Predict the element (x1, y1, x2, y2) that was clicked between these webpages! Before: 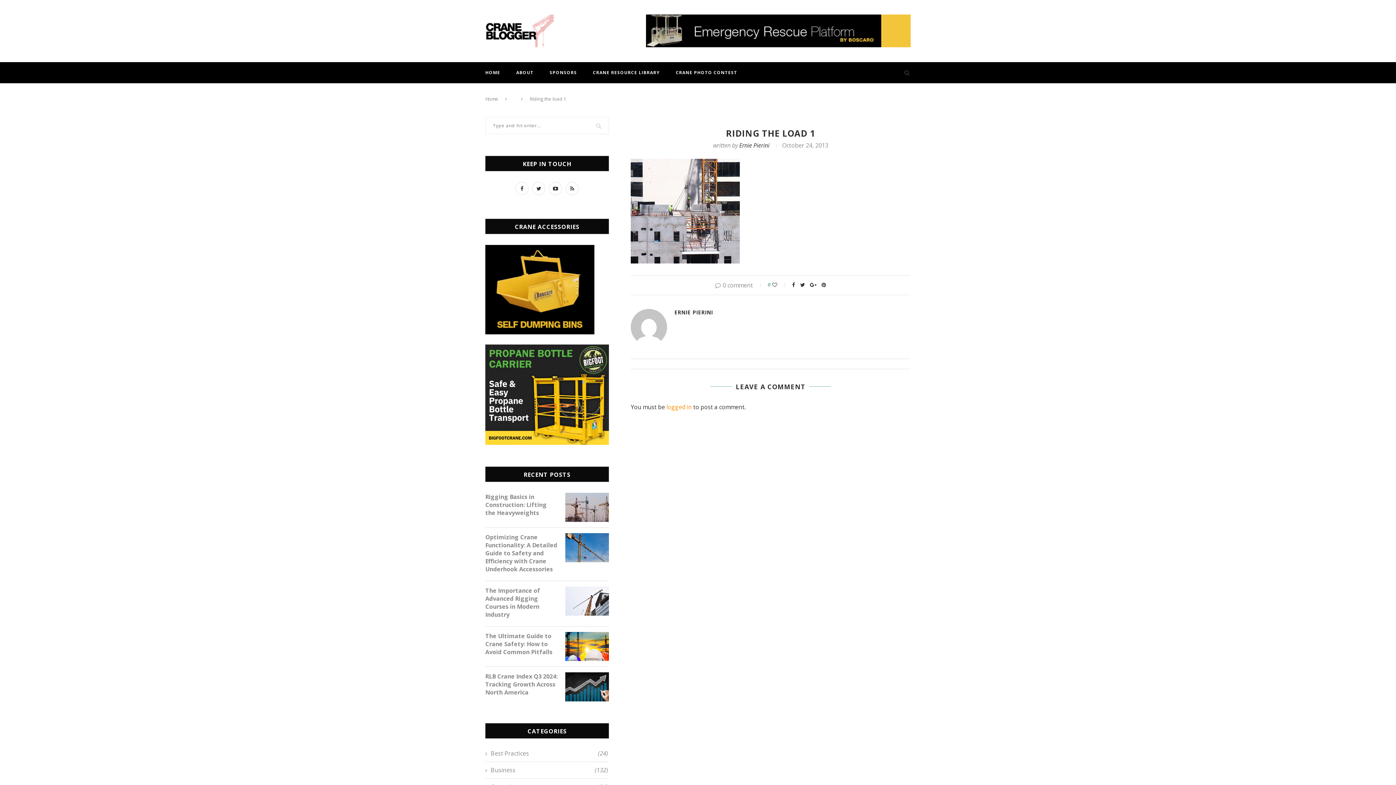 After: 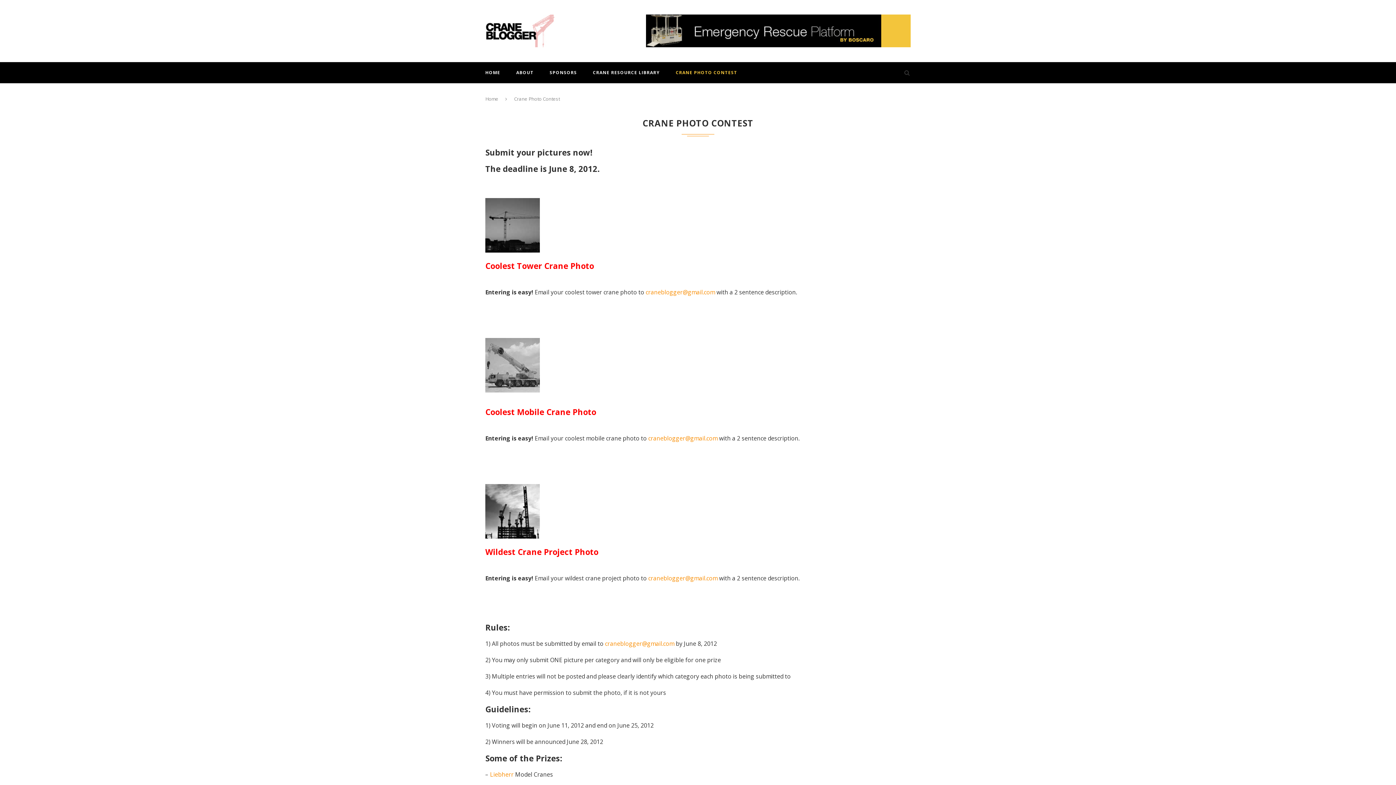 Action: bbox: (676, 62, 737, 83) label: CRANE PHOTO CONTEST